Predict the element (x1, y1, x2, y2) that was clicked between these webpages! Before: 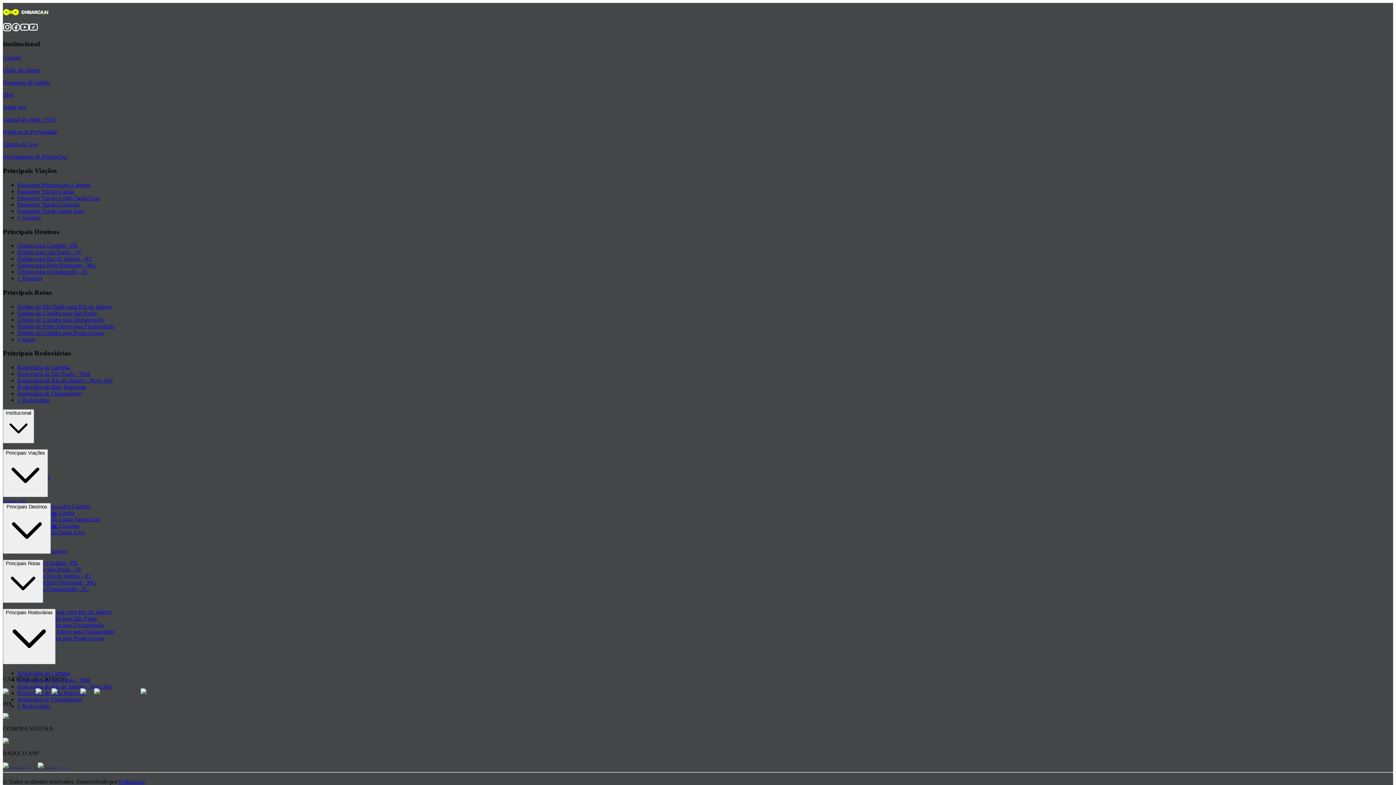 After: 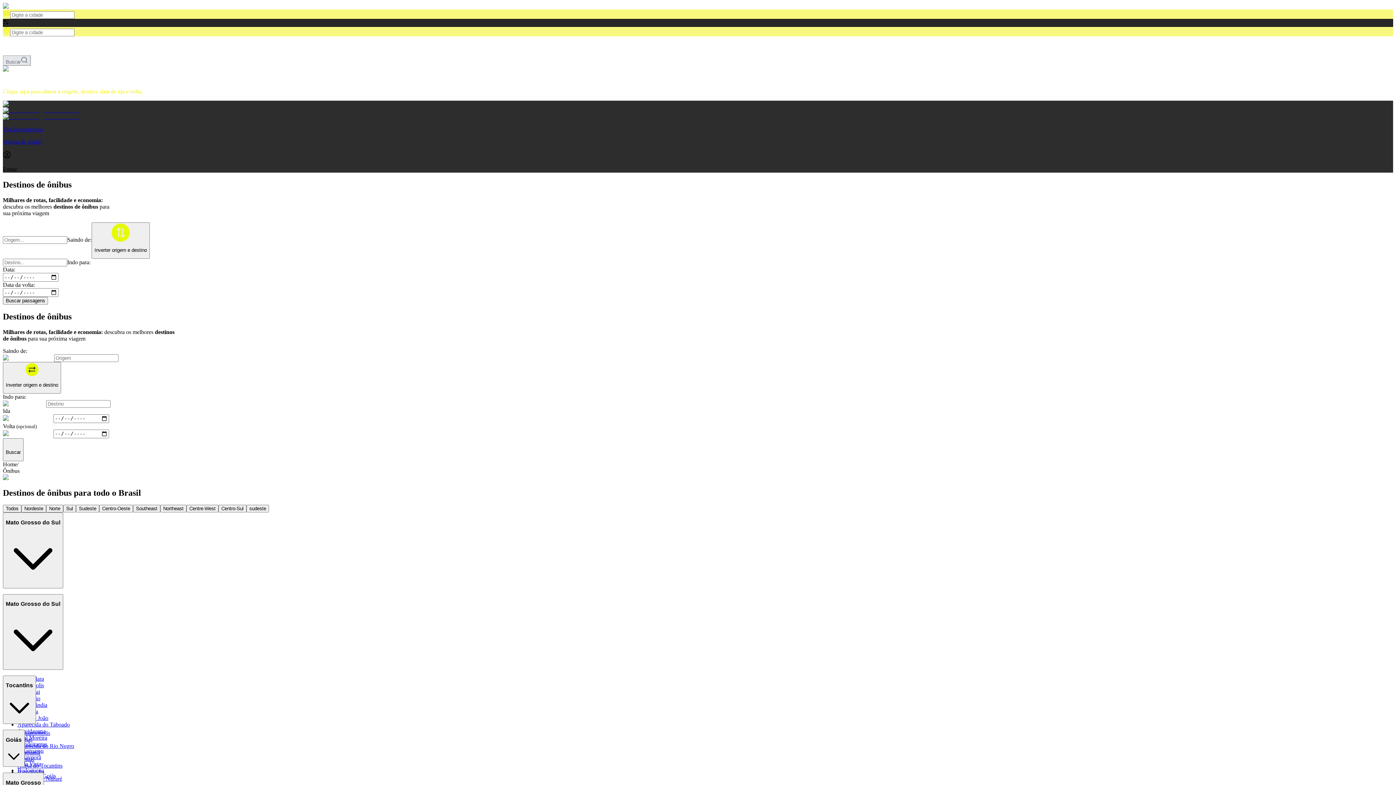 Action: bbox: (2, 79, 1393, 85) label: Passagens de ônibus